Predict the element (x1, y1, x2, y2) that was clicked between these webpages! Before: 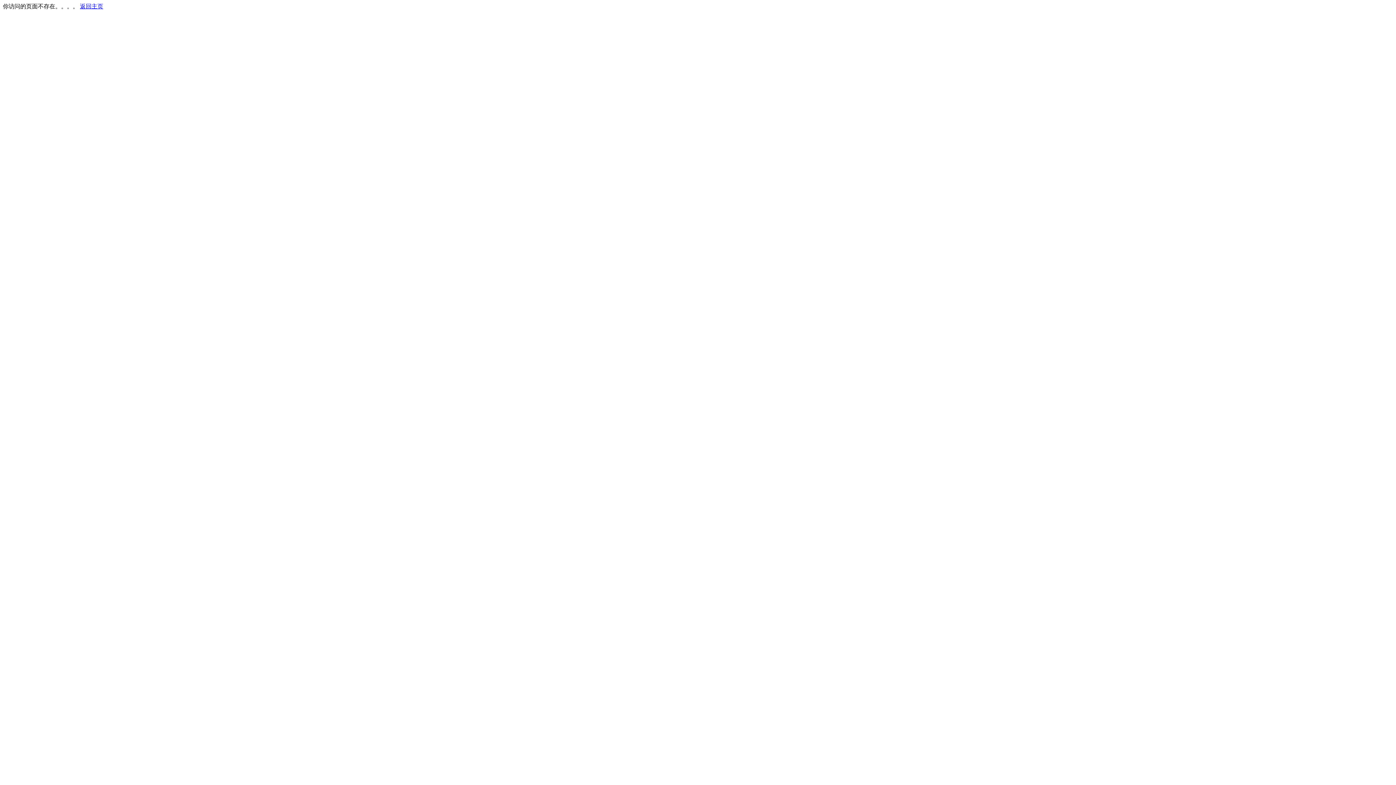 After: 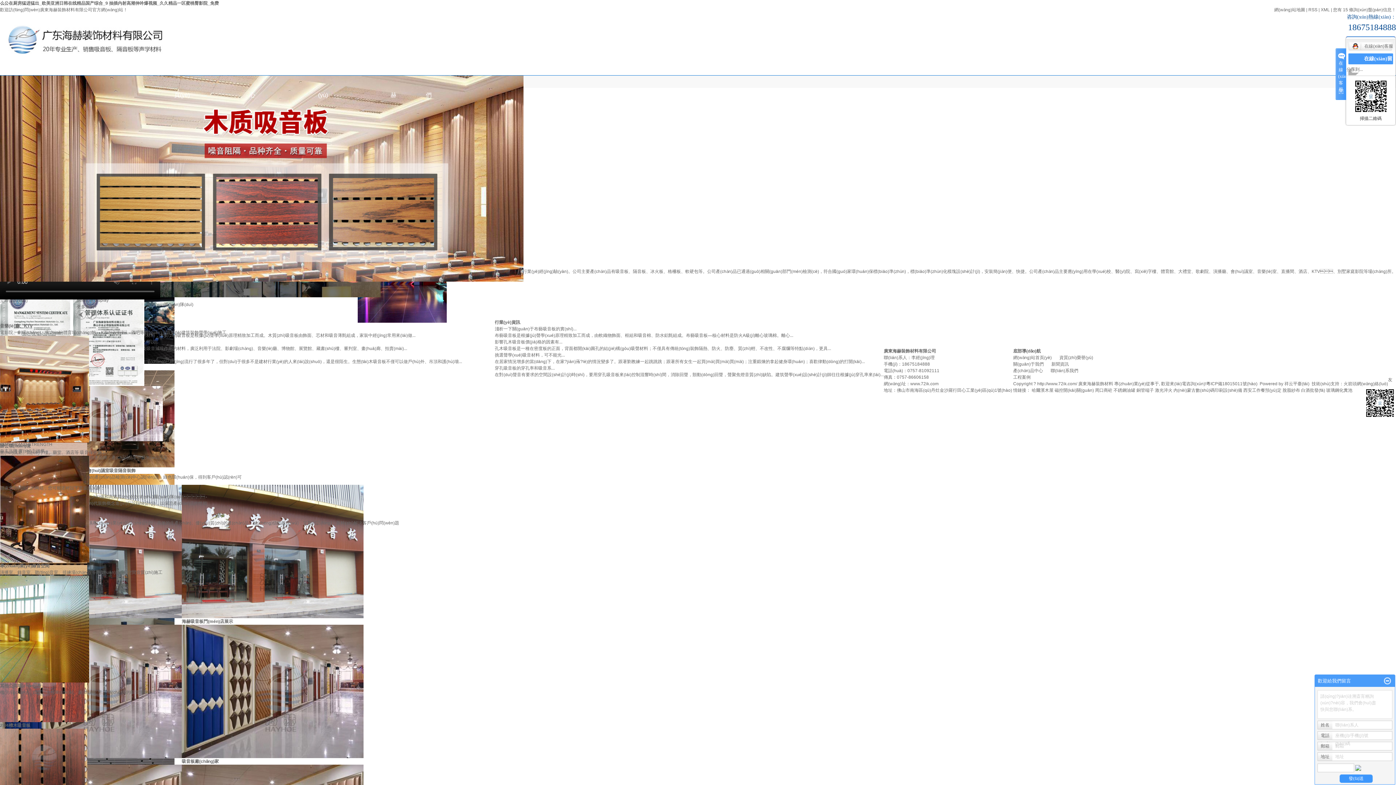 Action: label: 返回主页 bbox: (80, 3, 103, 9)